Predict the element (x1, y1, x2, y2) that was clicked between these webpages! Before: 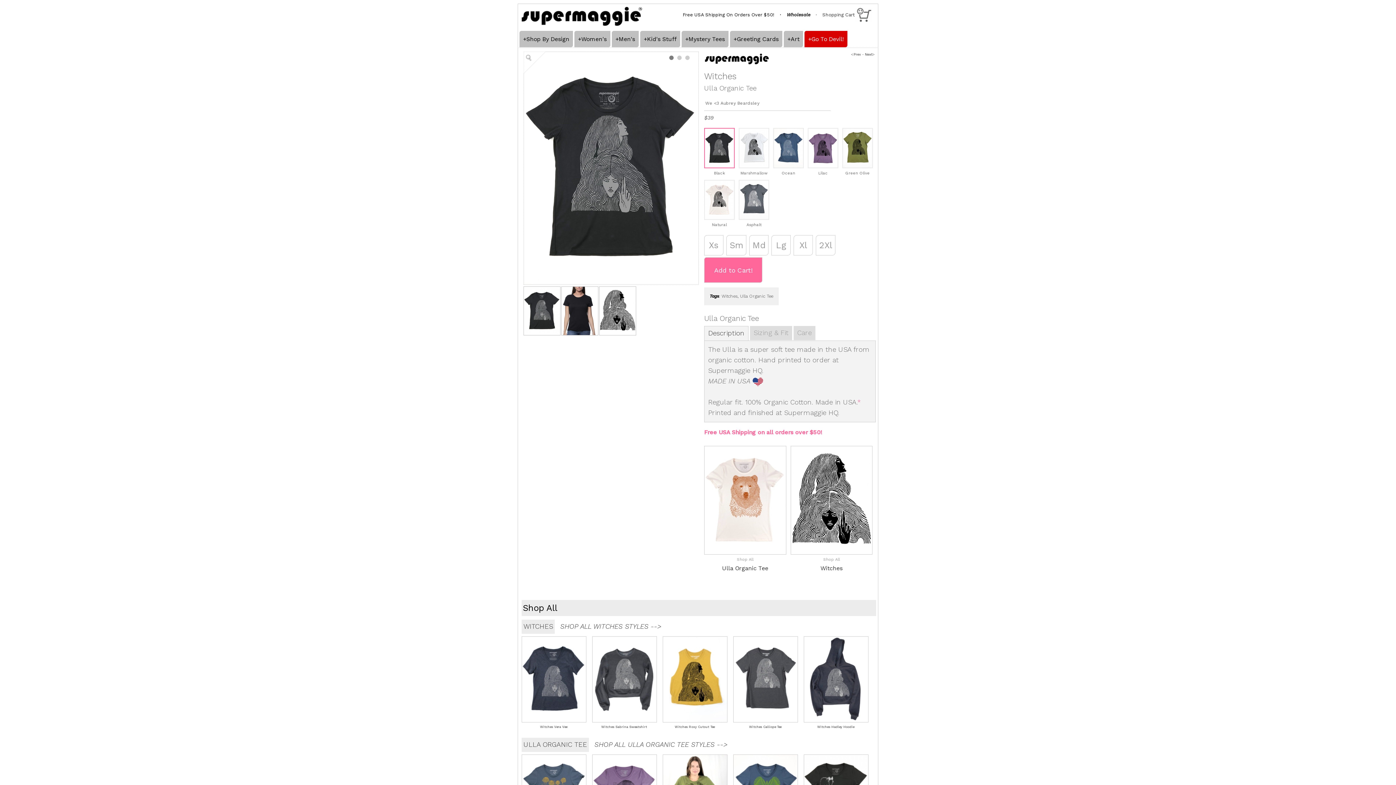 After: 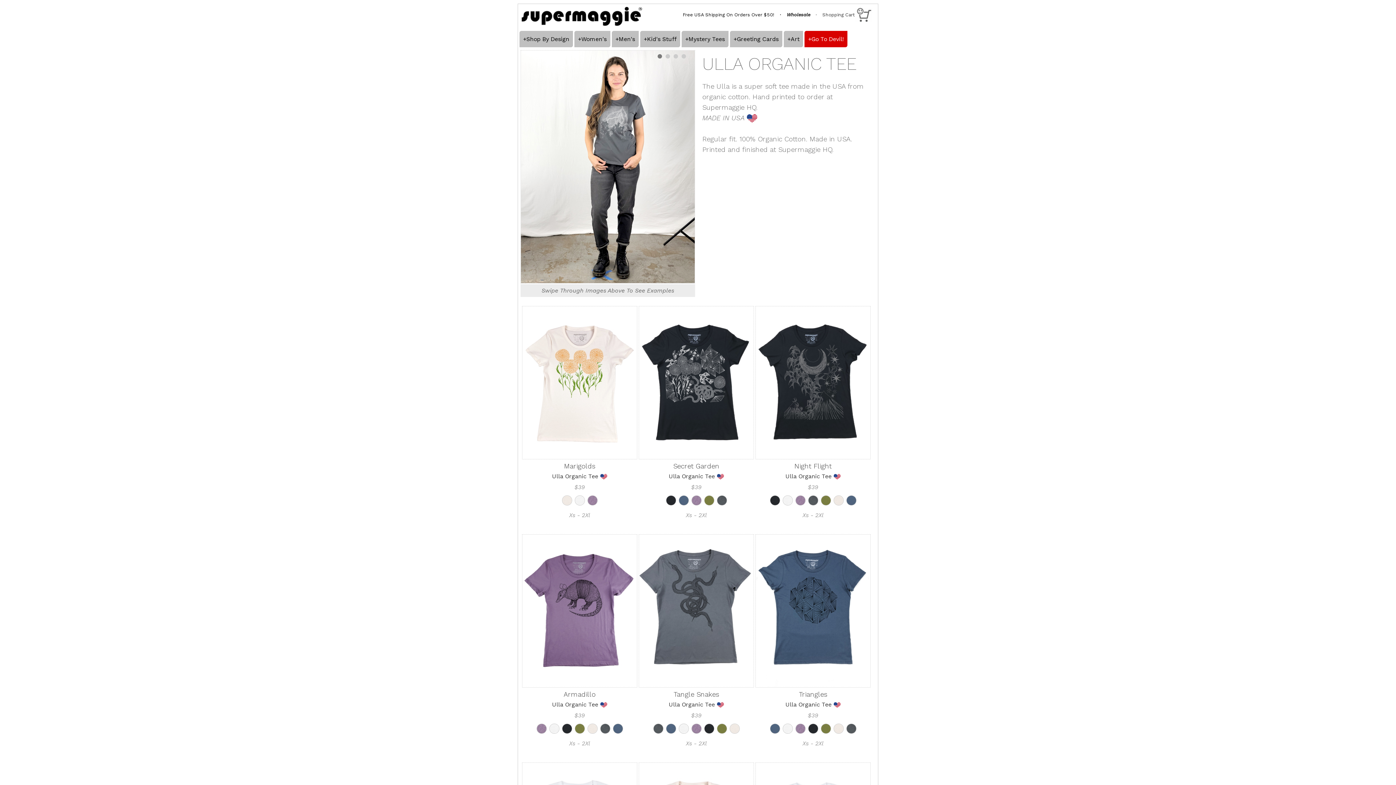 Action: bbox: (740, 293, 773, 299) label: Ulla Organic Tee